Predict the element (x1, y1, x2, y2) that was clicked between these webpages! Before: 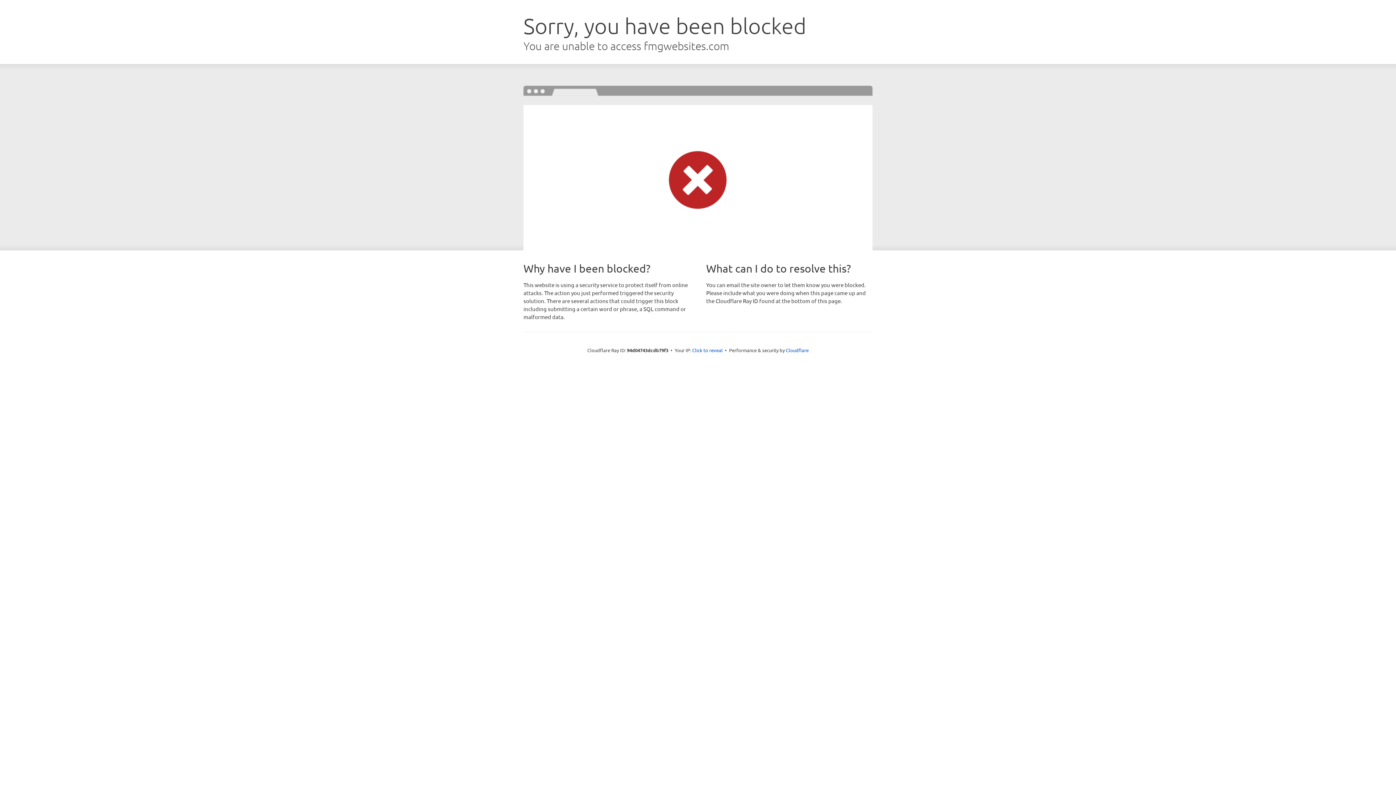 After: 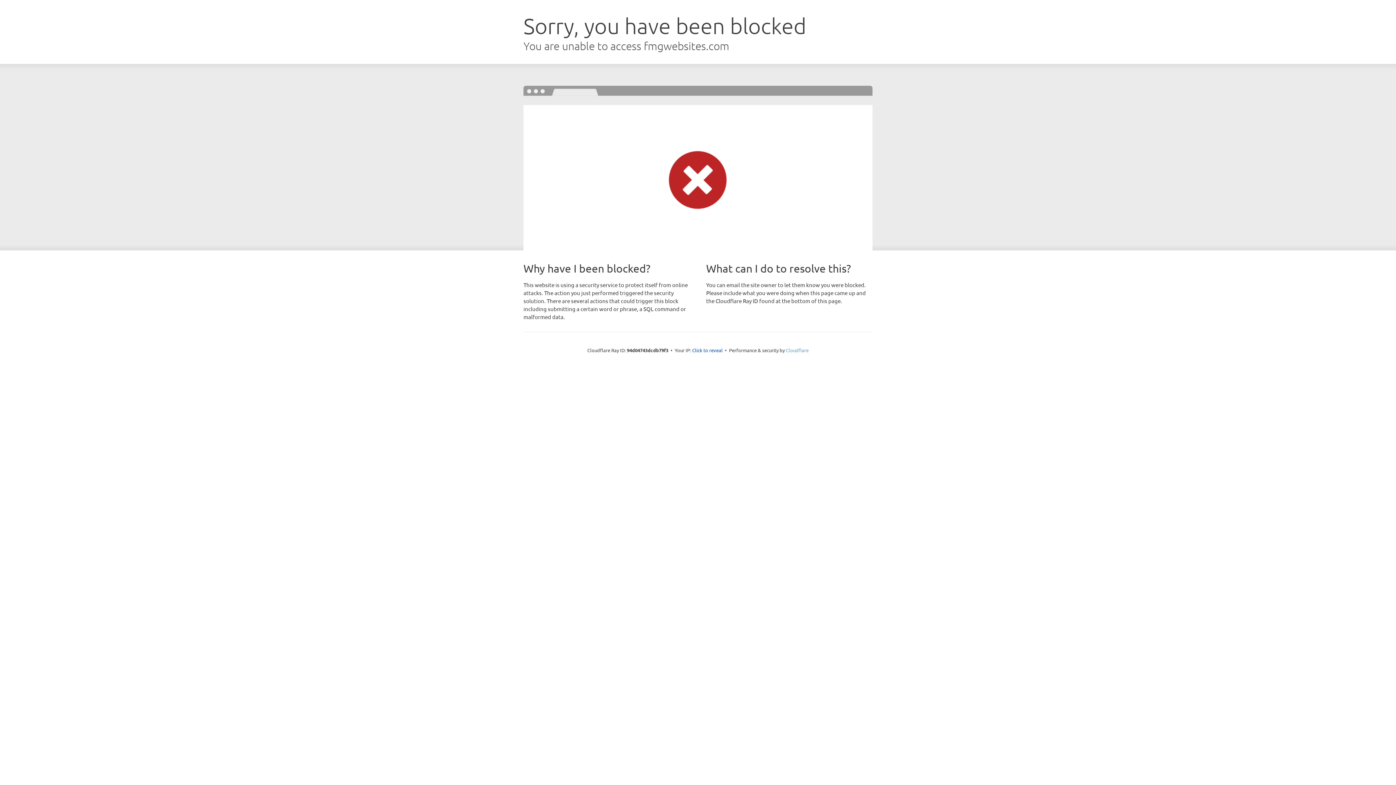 Action: label: Cloudflare bbox: (786, 347, 808, 353)